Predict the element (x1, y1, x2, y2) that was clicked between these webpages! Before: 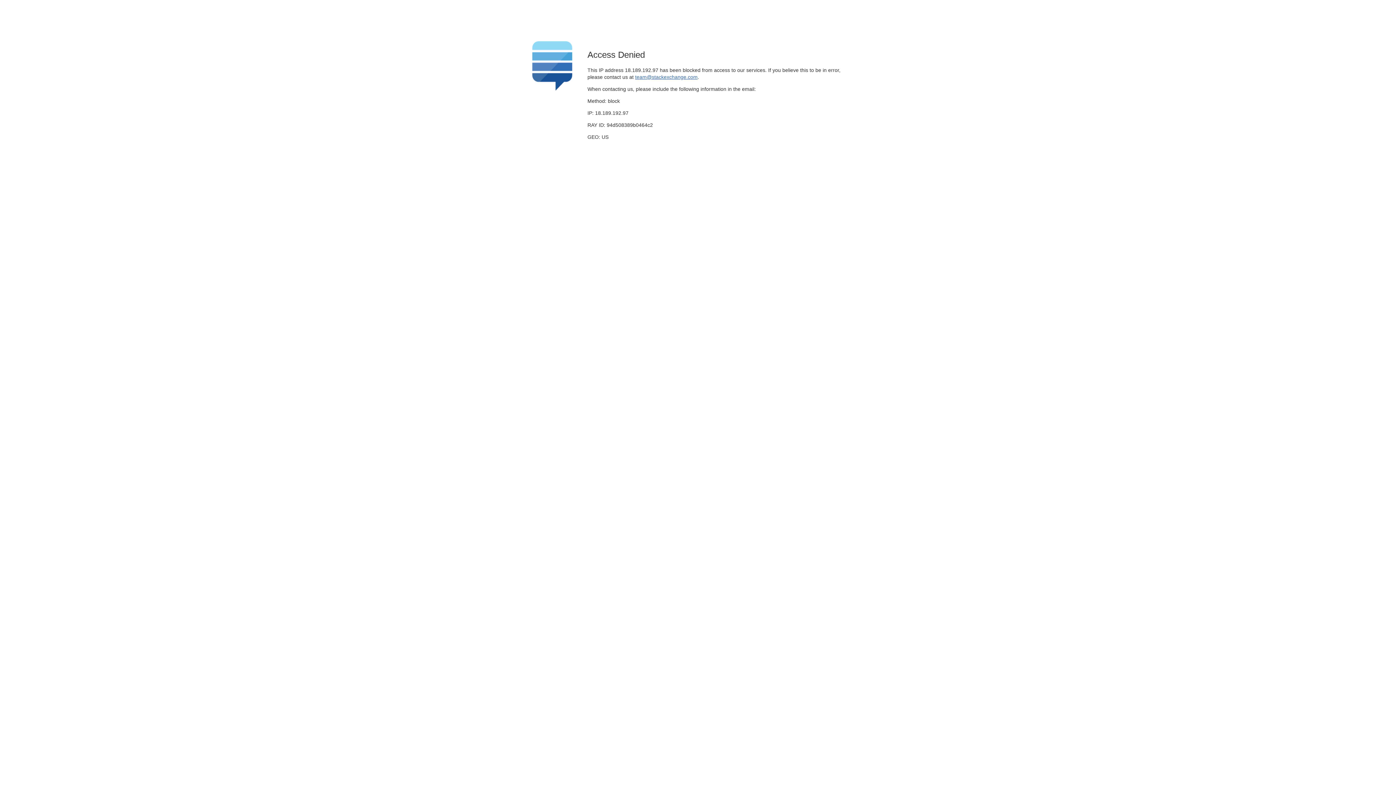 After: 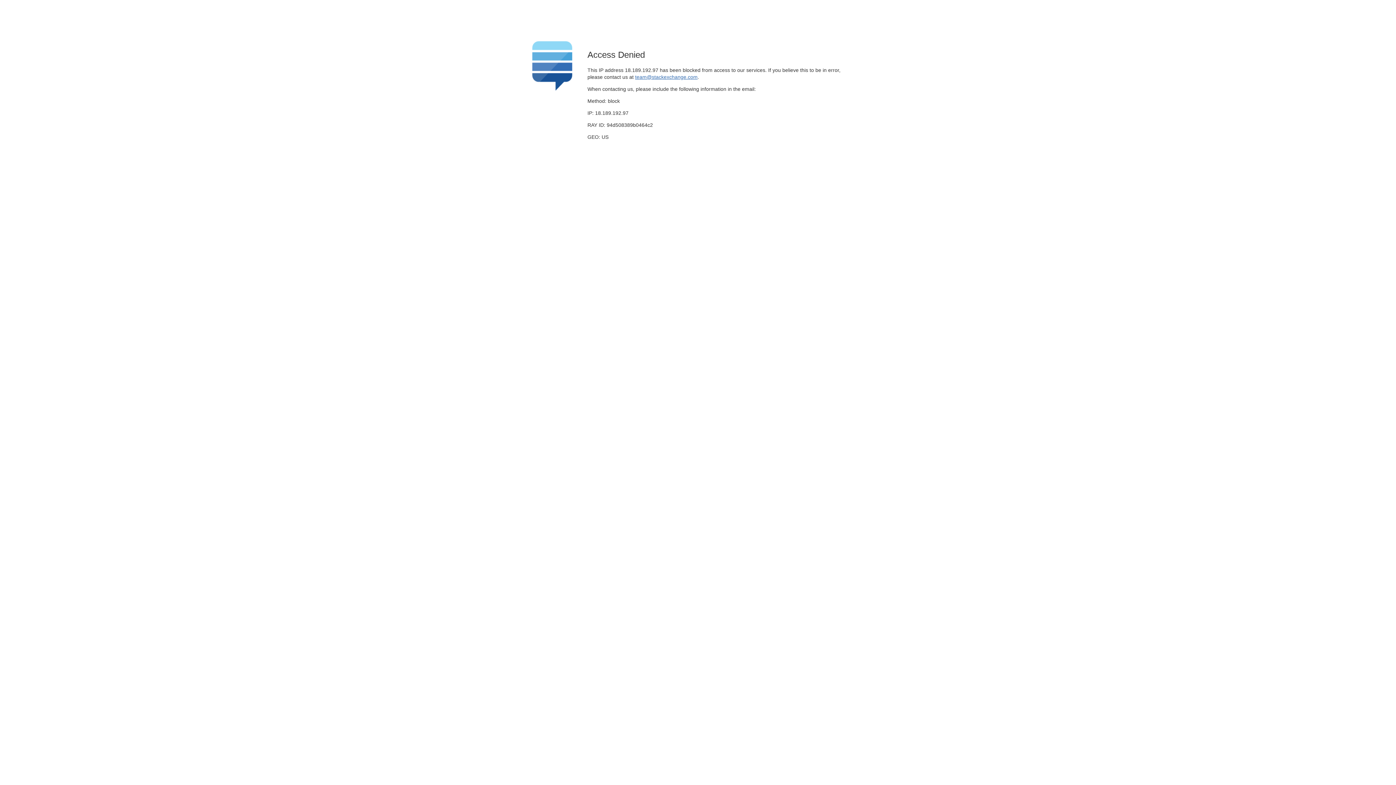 Action: label: team@stackexchange.com bbox: (635, 74, 697, 79)